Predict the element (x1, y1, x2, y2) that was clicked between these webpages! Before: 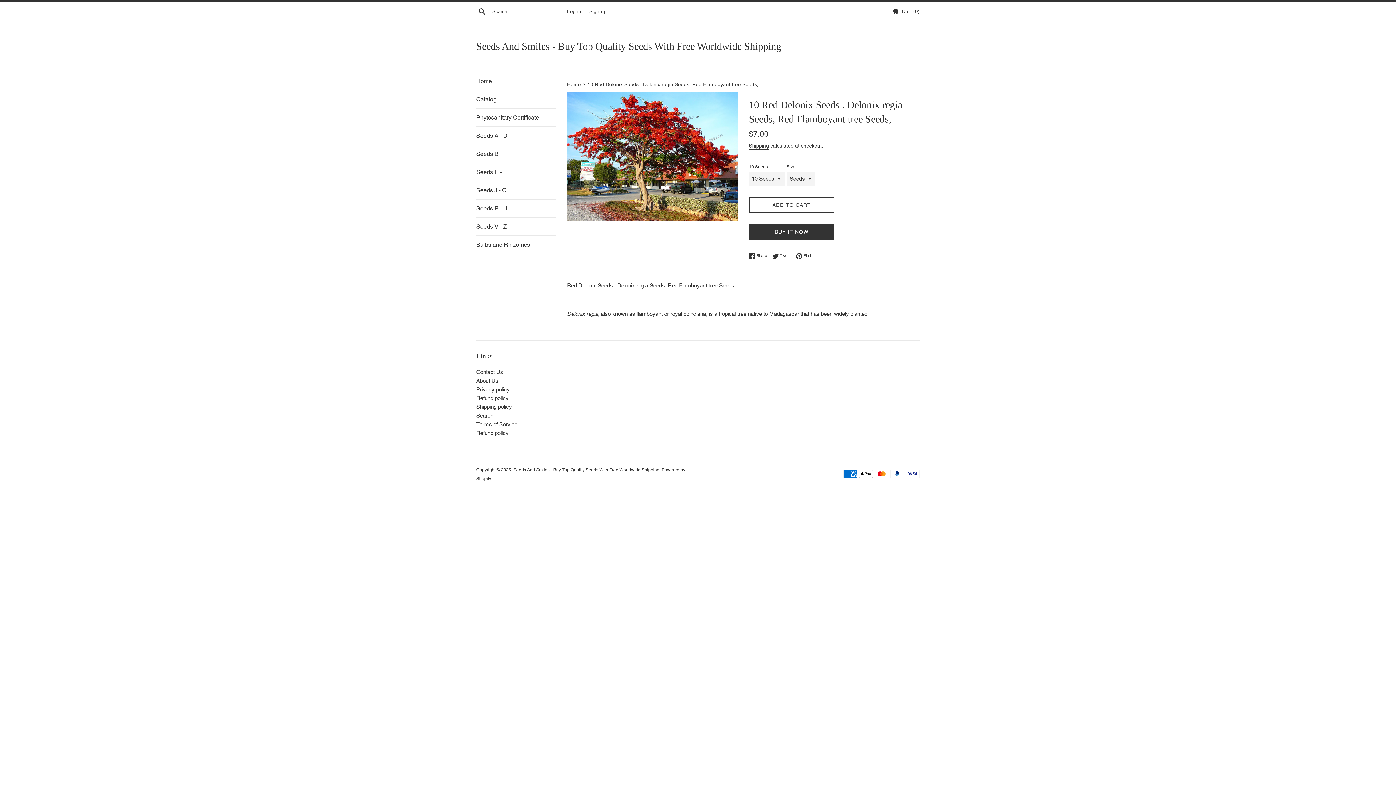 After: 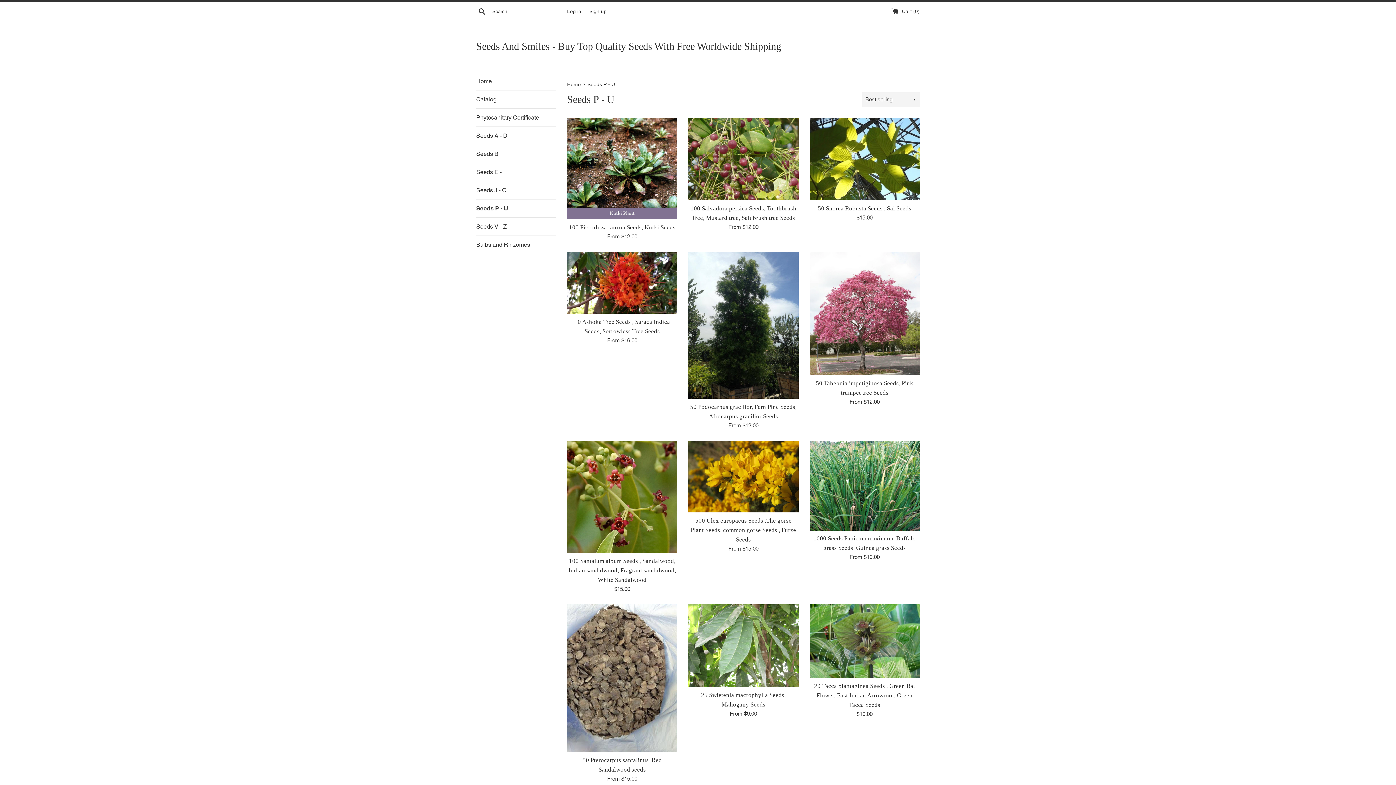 Action: label: Seeds P - U bbox: (476, 199, 556, 217)